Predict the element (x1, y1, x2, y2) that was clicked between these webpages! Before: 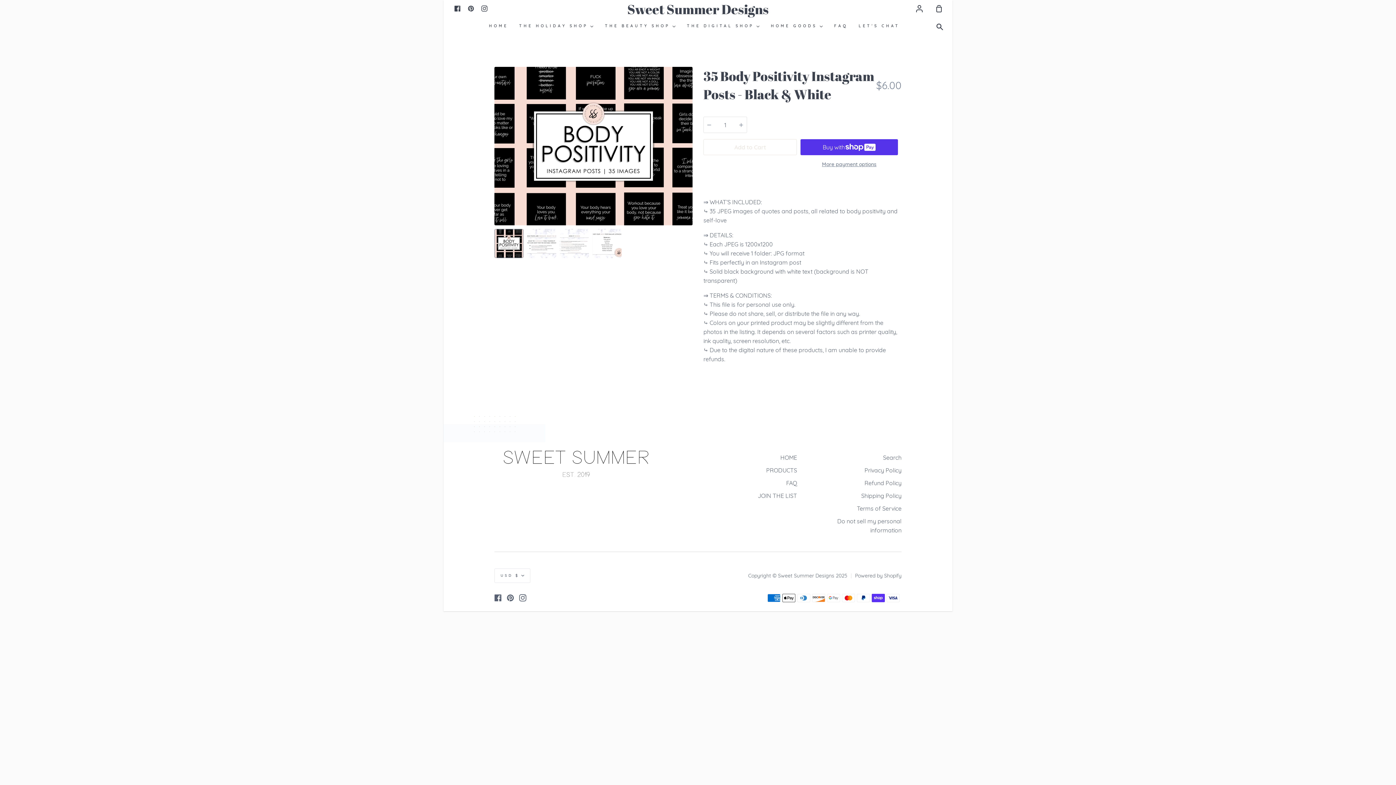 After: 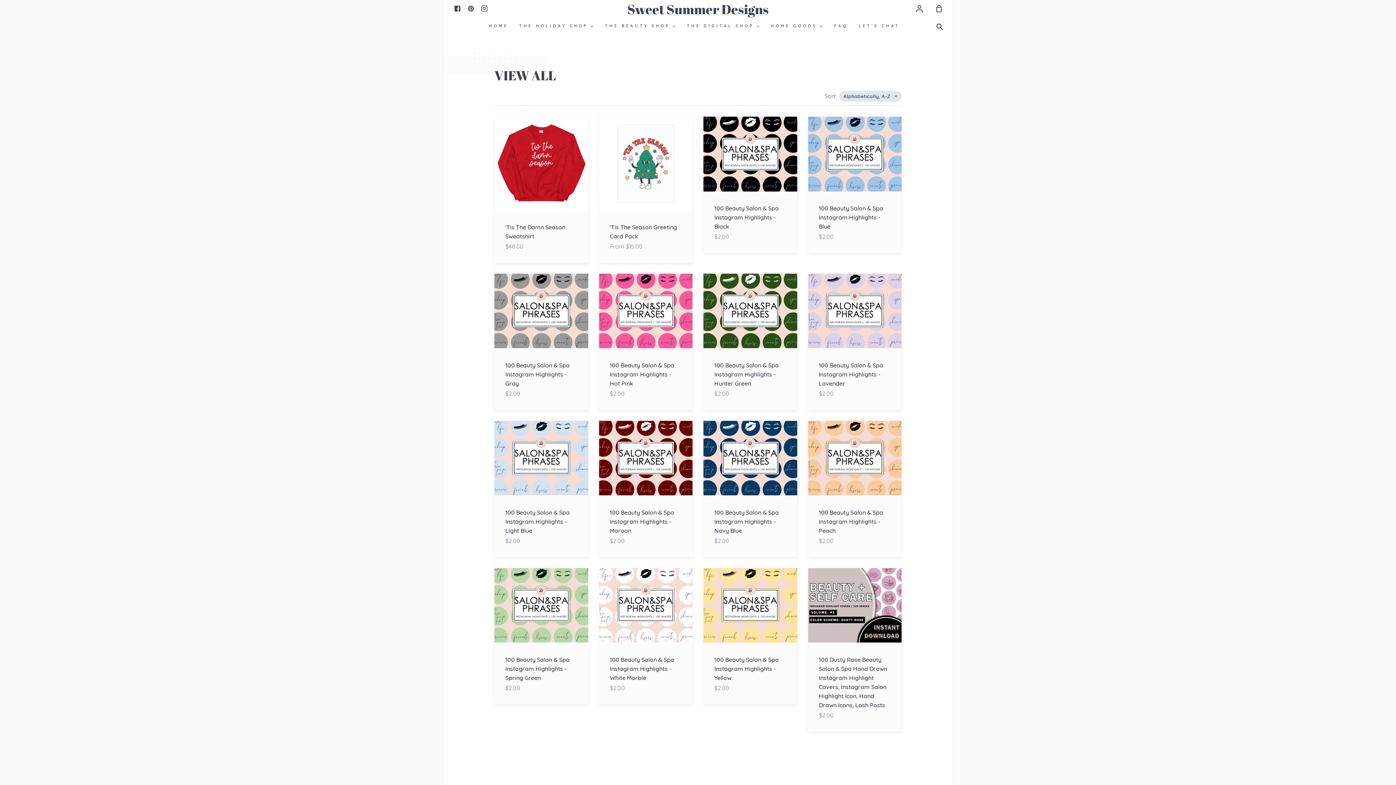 Action: label: PRODUCTS bbox: (766, 466, 797, 475)